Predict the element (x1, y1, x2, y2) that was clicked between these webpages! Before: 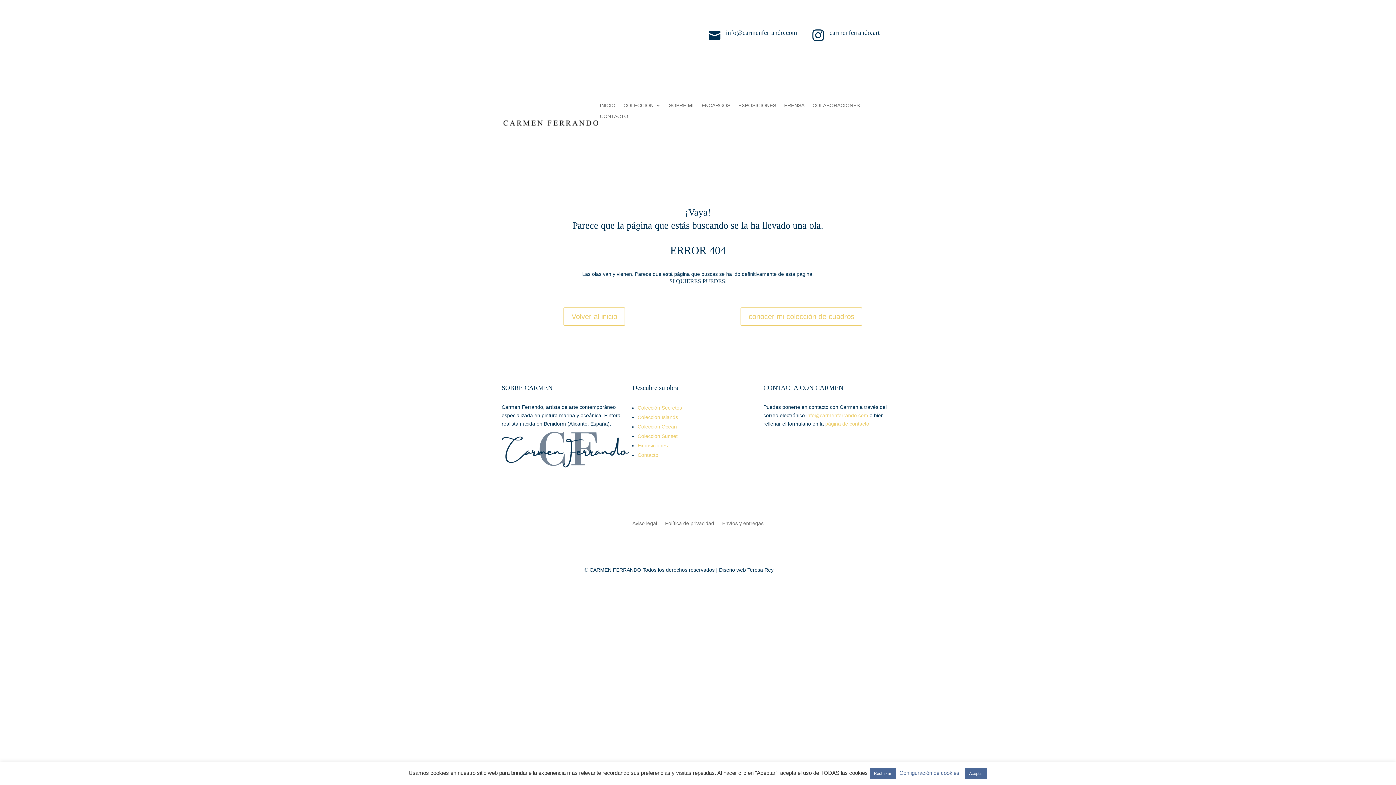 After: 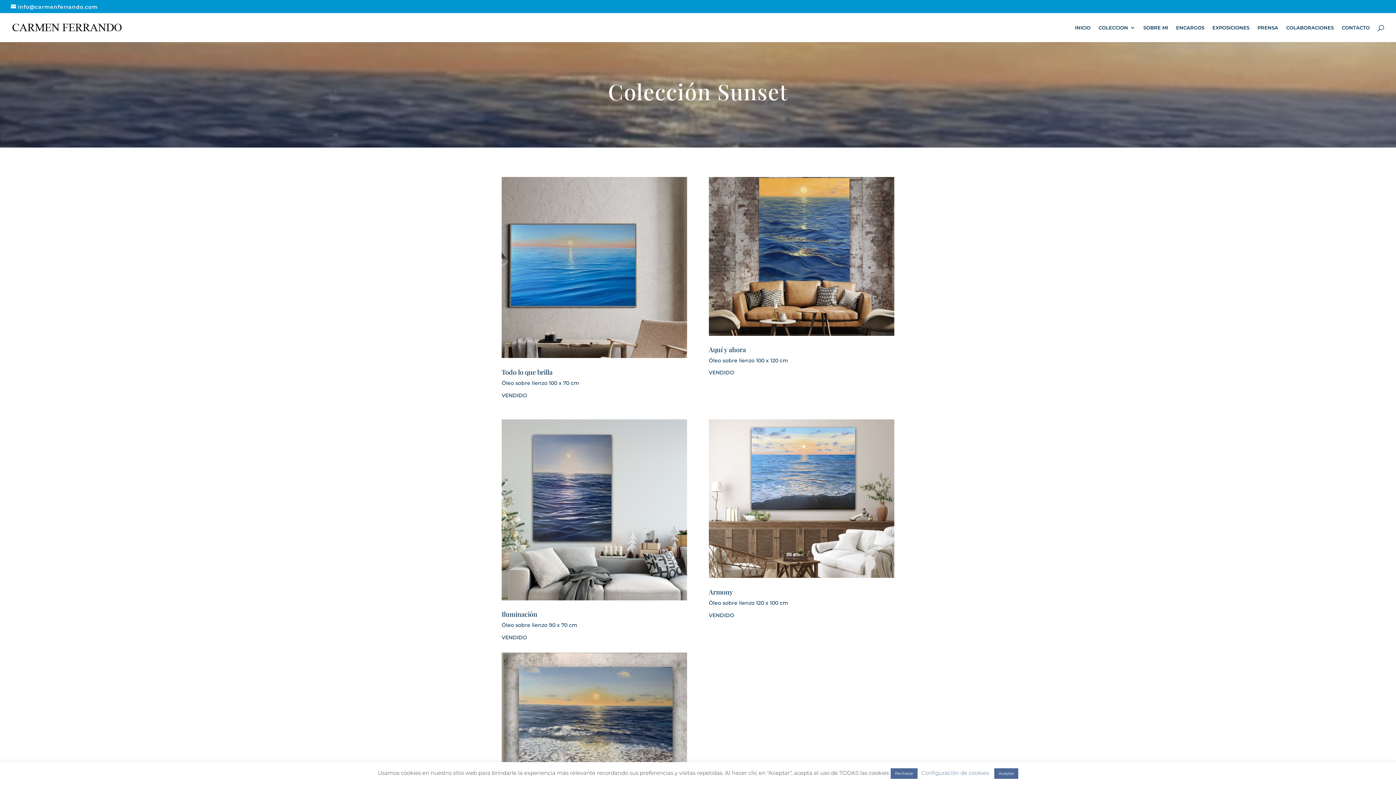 Action: bbox: (637, 433, 677, 439) label: Colección Sunset